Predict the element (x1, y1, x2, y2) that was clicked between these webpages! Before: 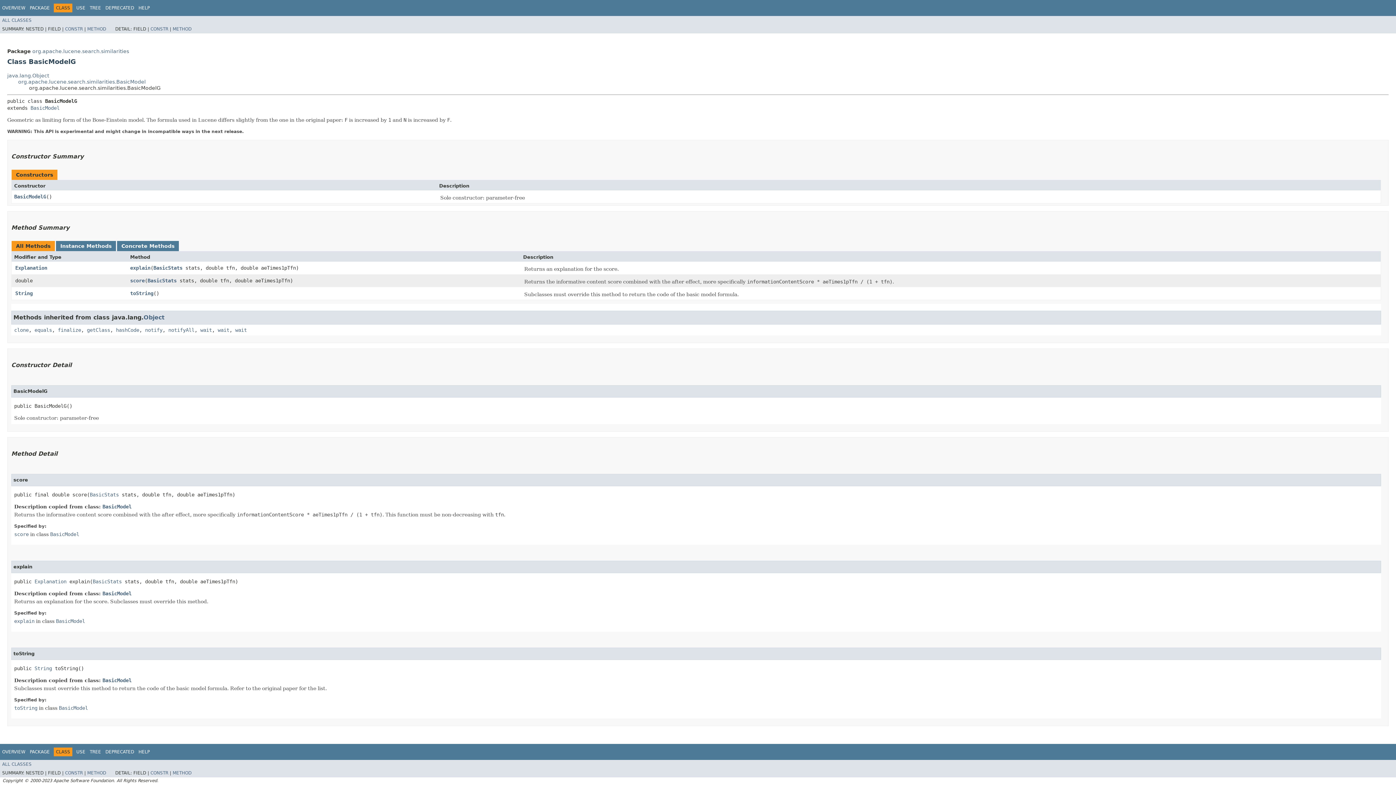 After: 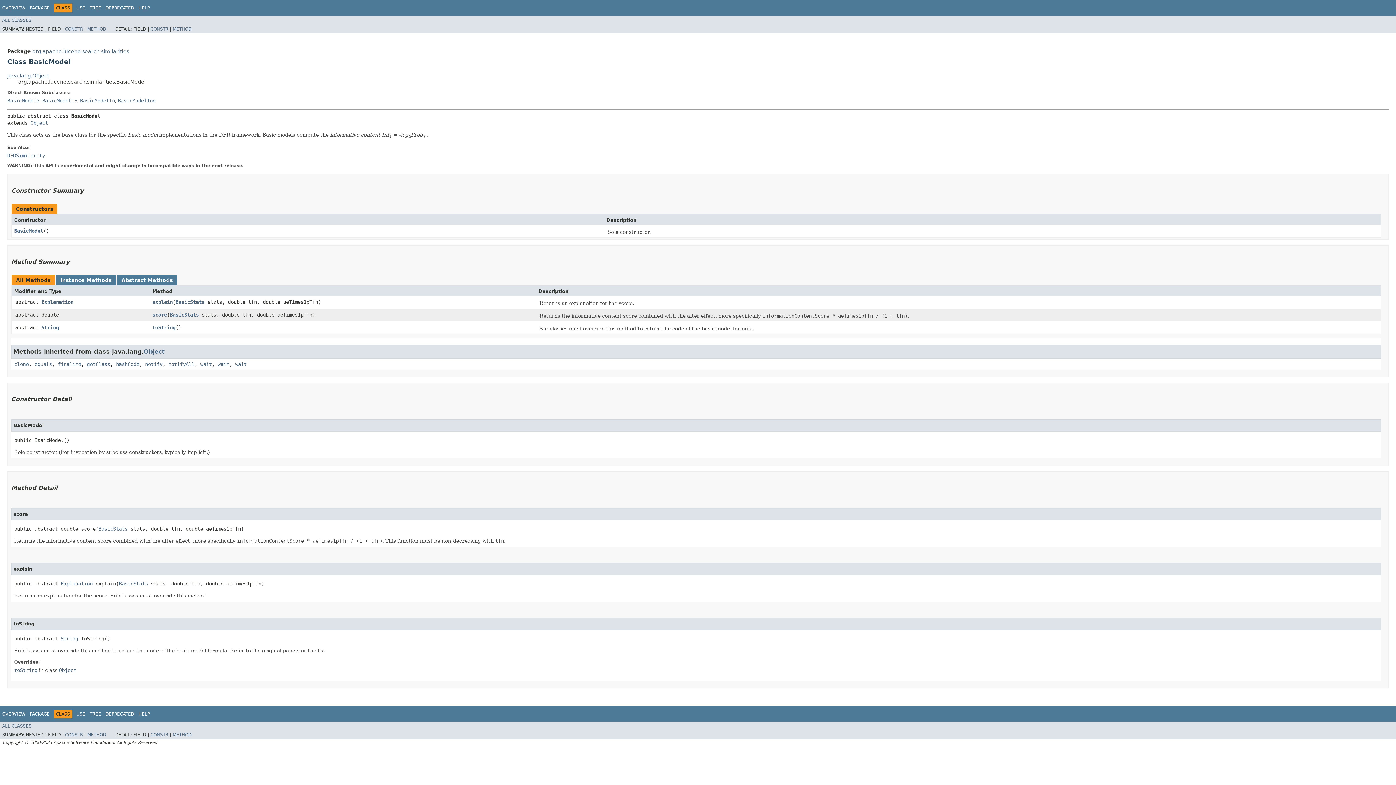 Action: bbox: (58, 705, 88, 711) label: BasicModel